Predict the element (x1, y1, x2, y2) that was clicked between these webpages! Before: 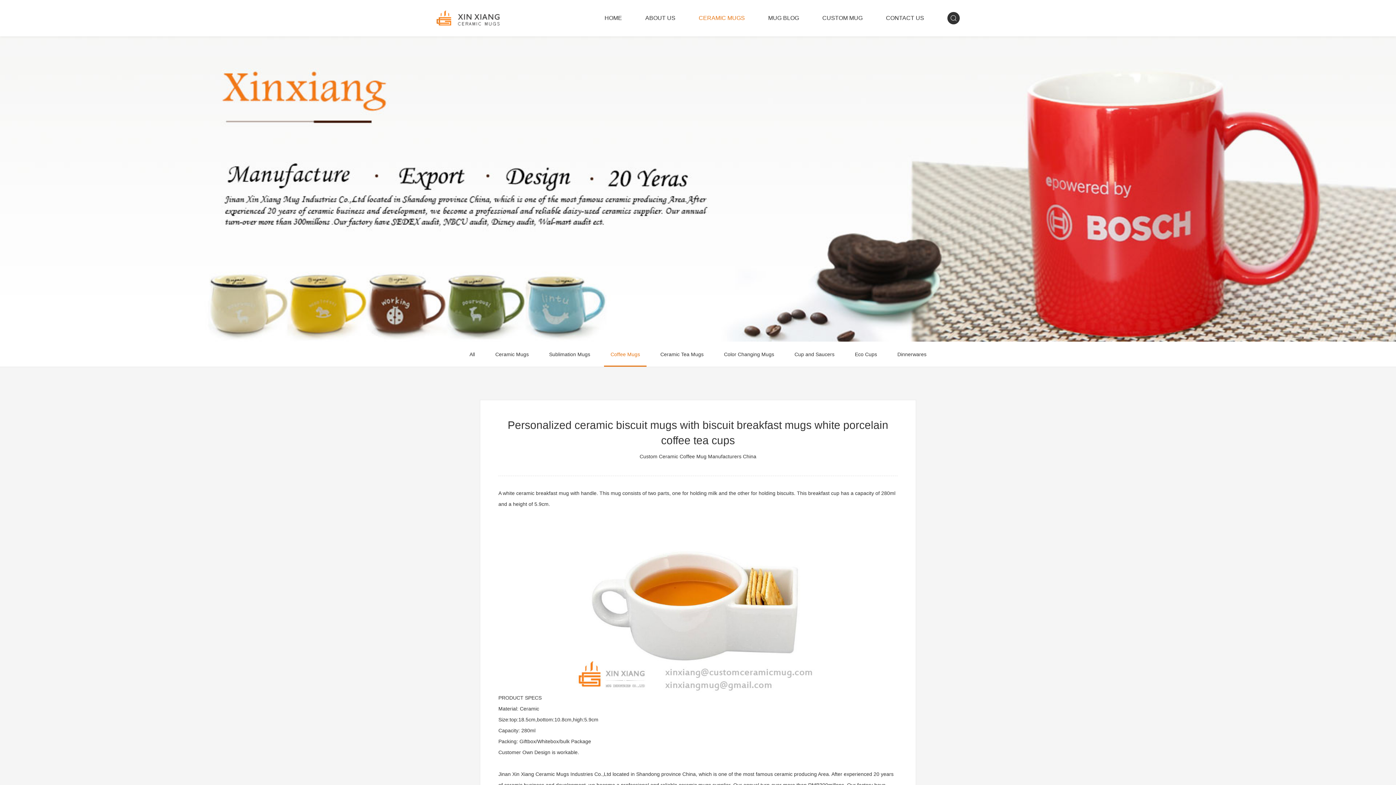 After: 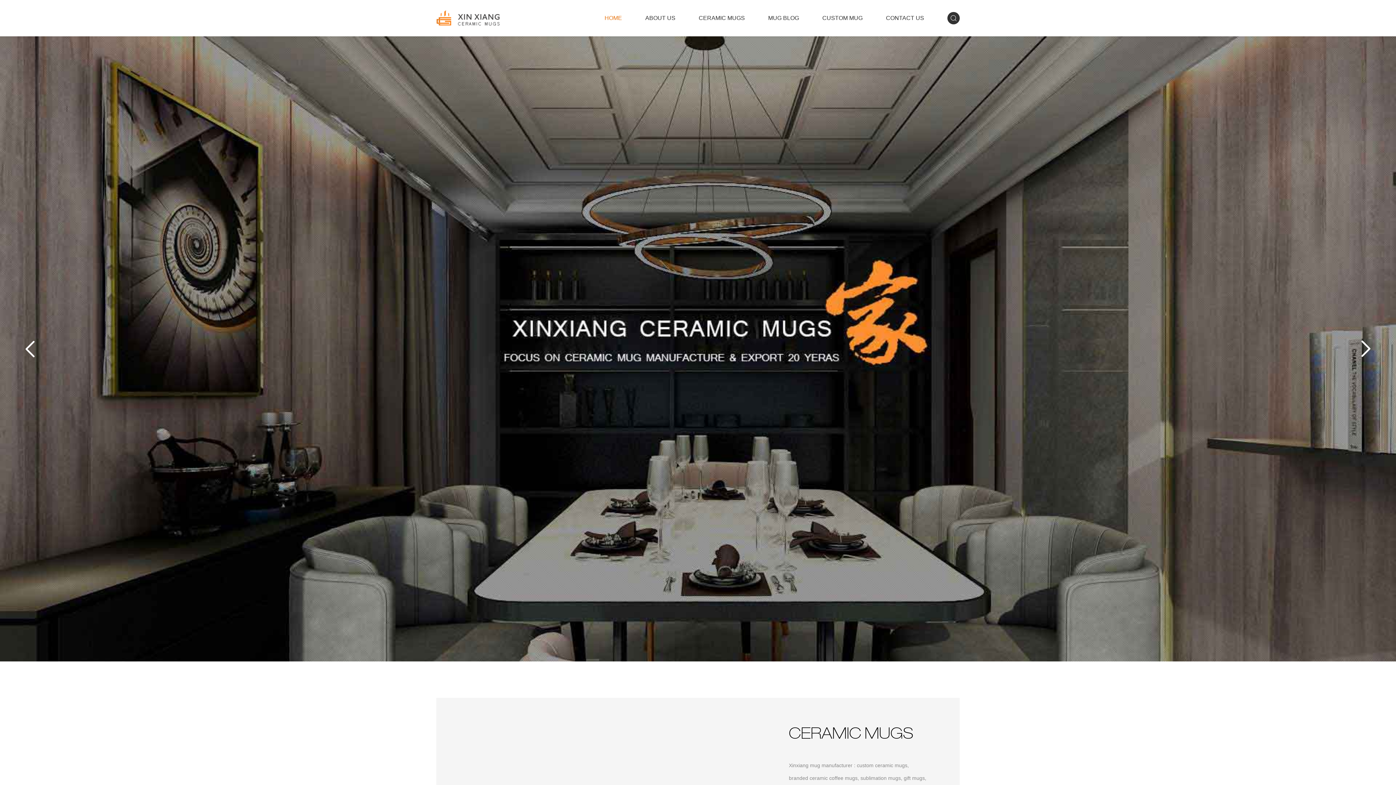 Action: bbox: (639, 453, 756, 459) label: Custom Ceramic Coffee Mug Manufacturers China